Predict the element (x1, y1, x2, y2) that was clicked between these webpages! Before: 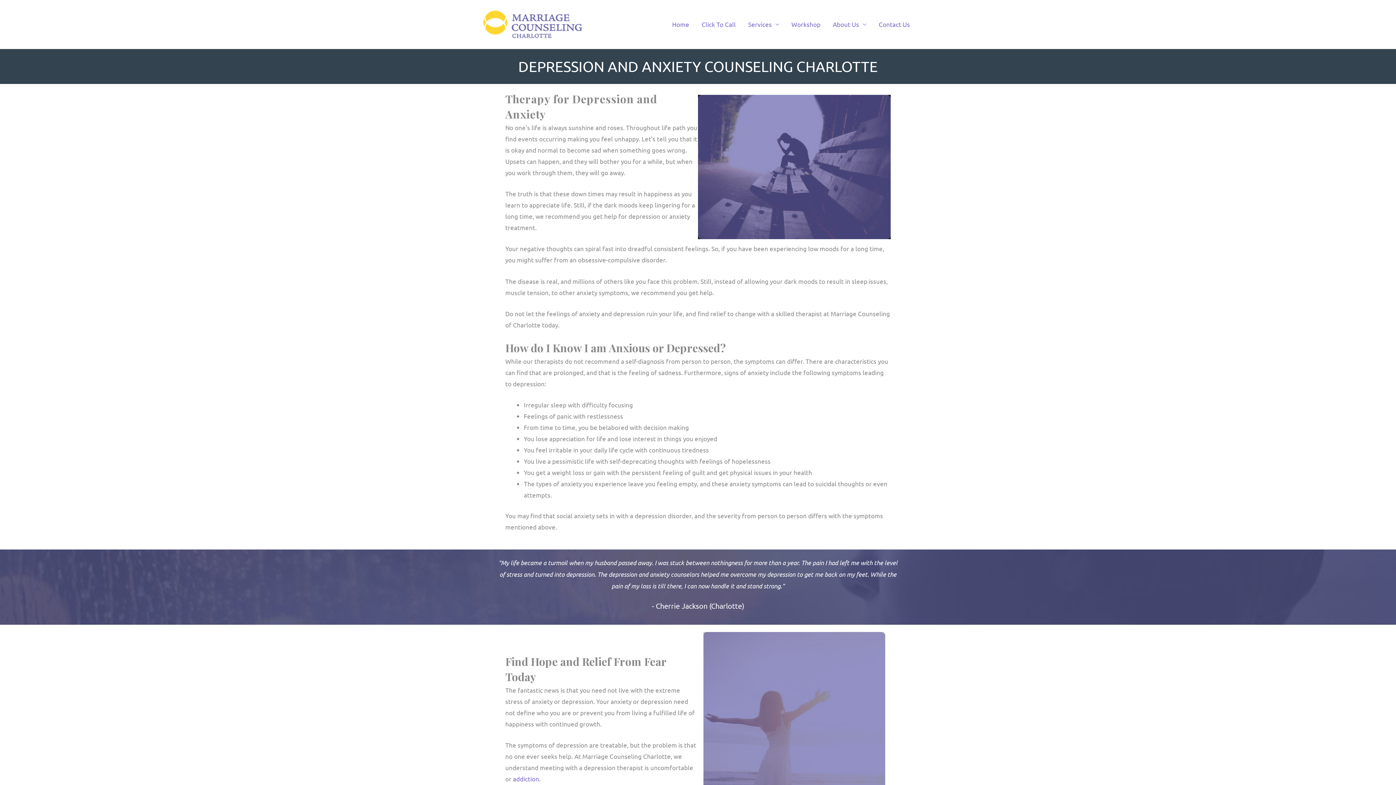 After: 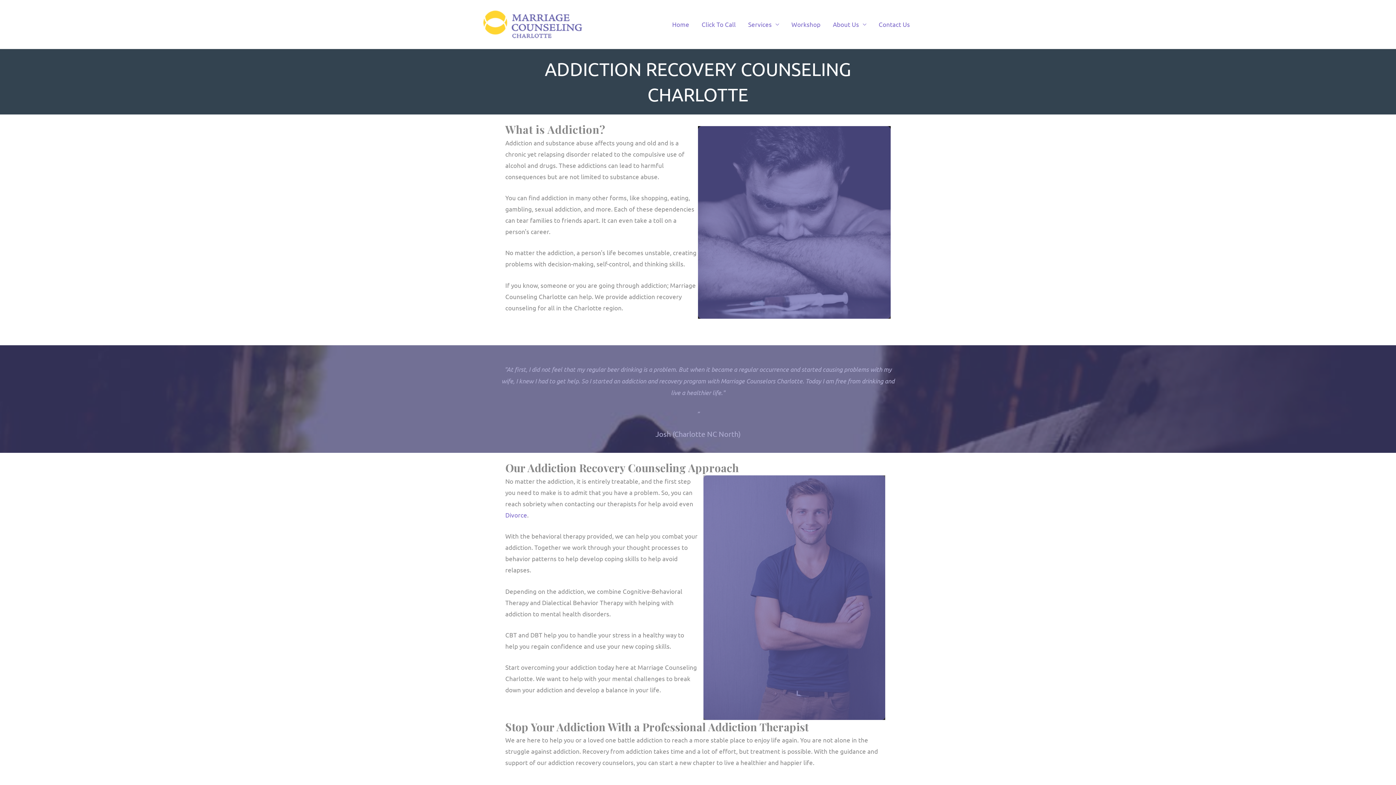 Action: bbox: (513, 775, 539, 783) label: addiction